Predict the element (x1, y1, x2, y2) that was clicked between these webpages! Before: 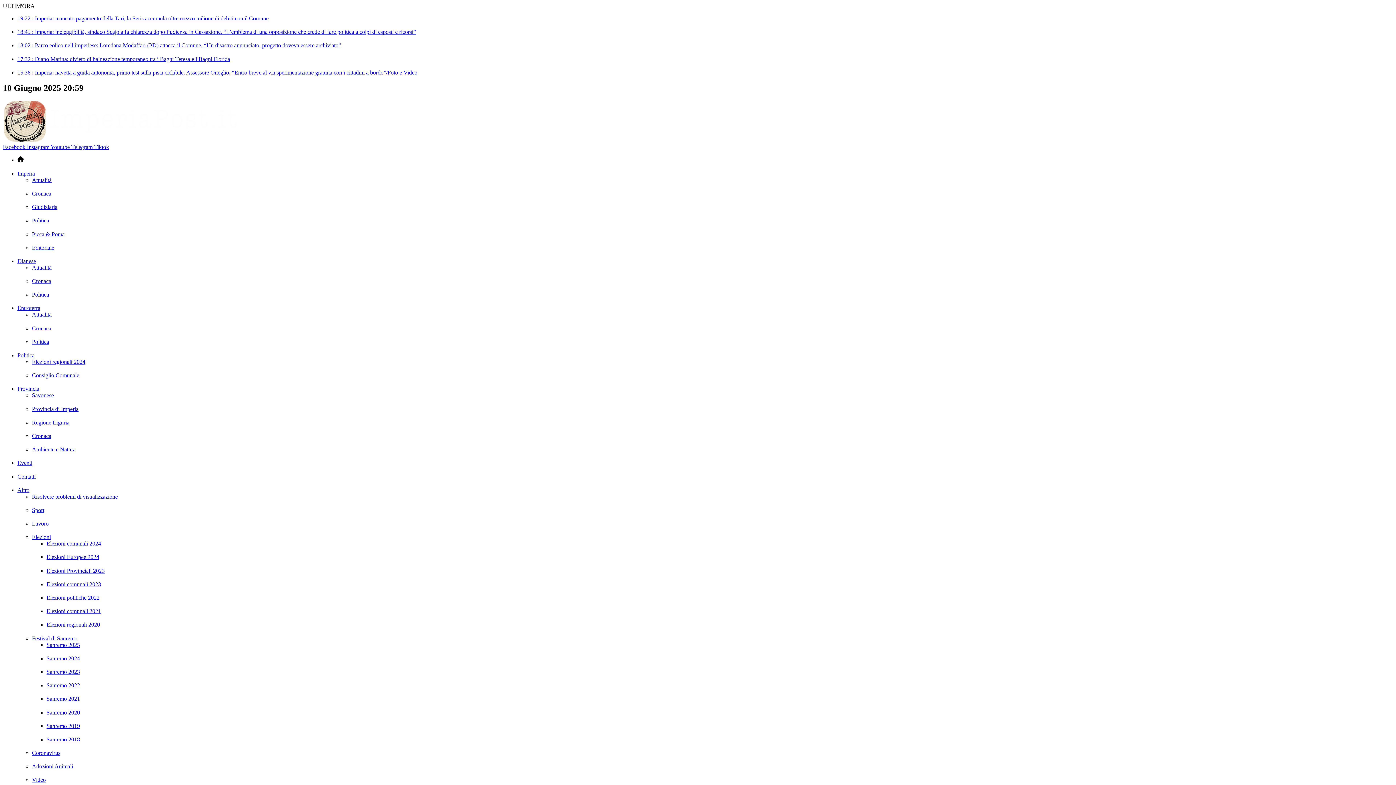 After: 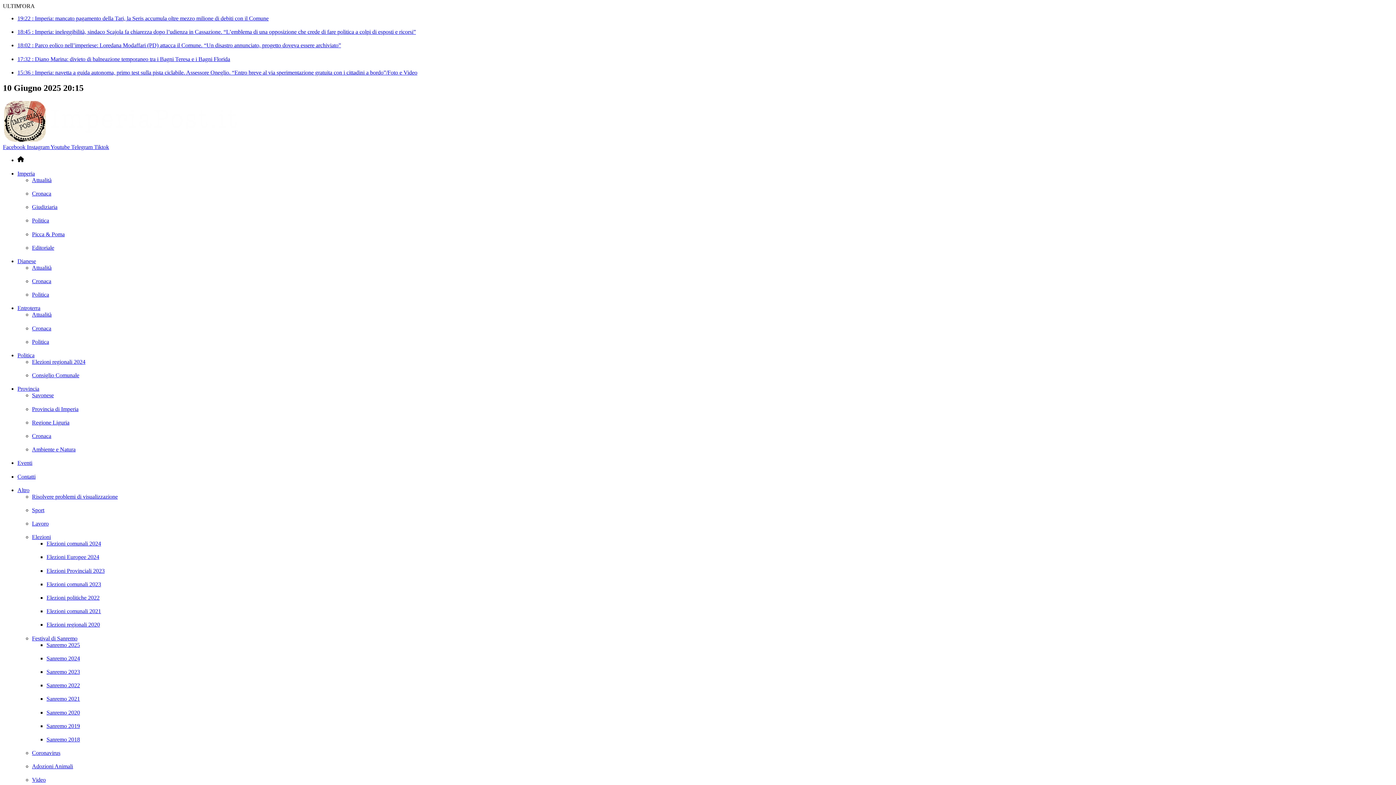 Action: label: Sanremo 2021 bbox: (46, 696, 80, 702)